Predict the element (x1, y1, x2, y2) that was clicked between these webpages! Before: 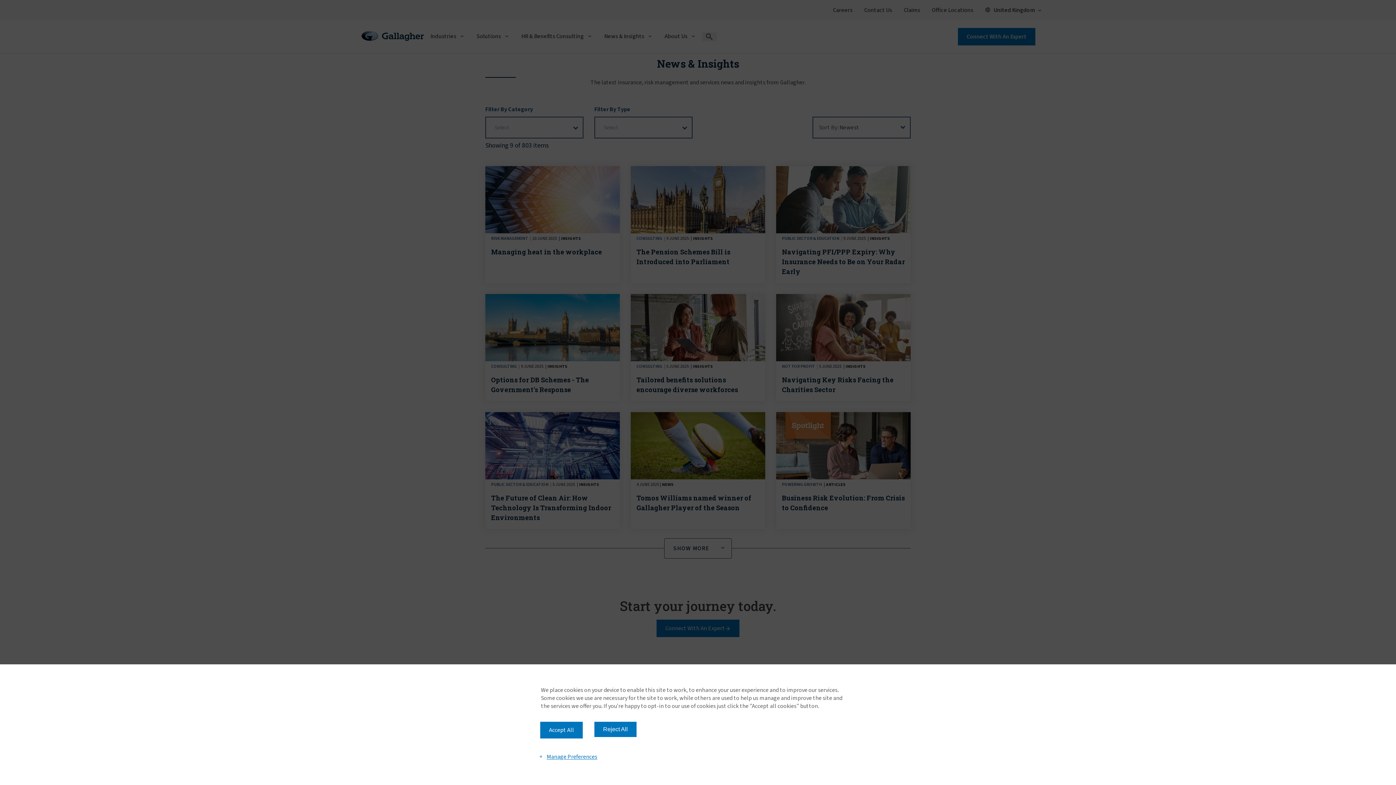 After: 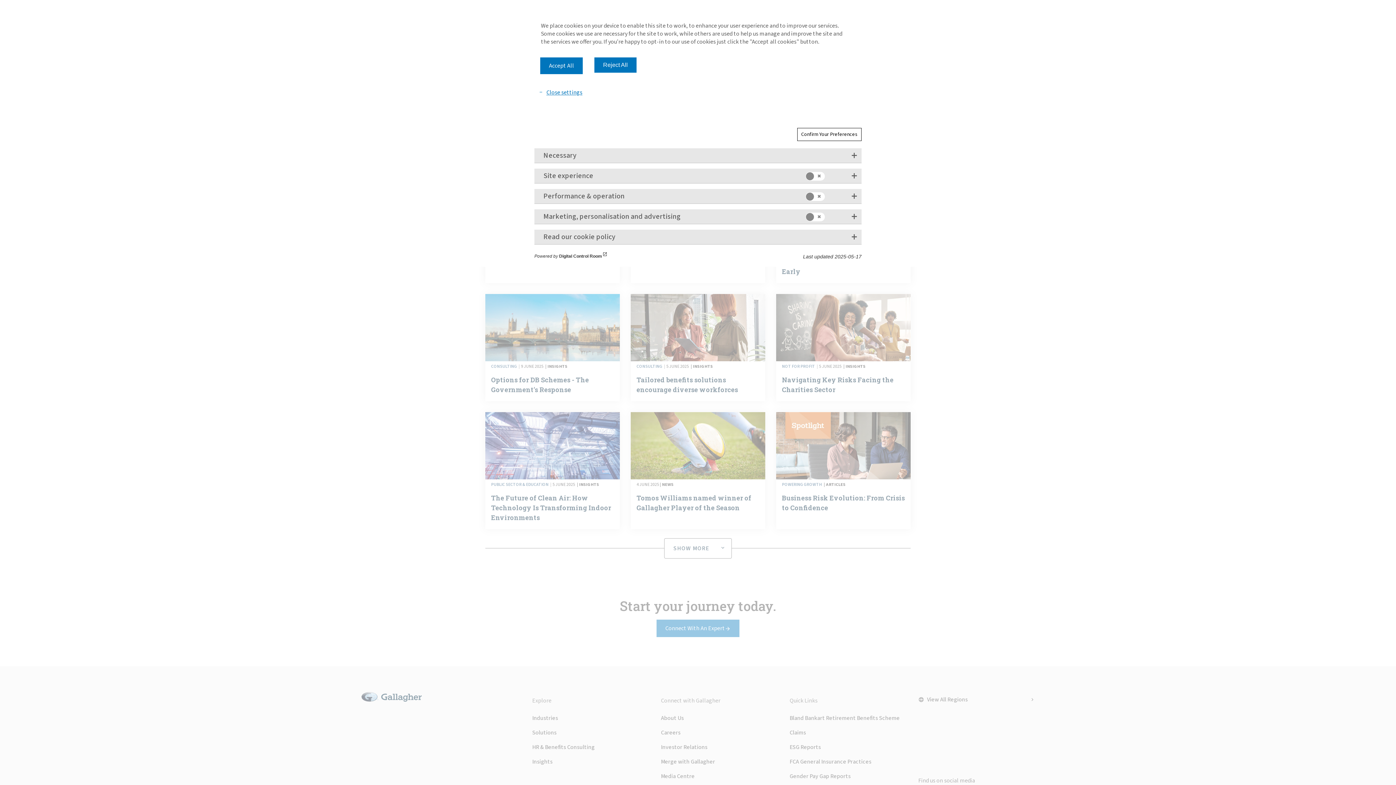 Action: label: Manage Preferences bbox: (534, 750, 601, 763)